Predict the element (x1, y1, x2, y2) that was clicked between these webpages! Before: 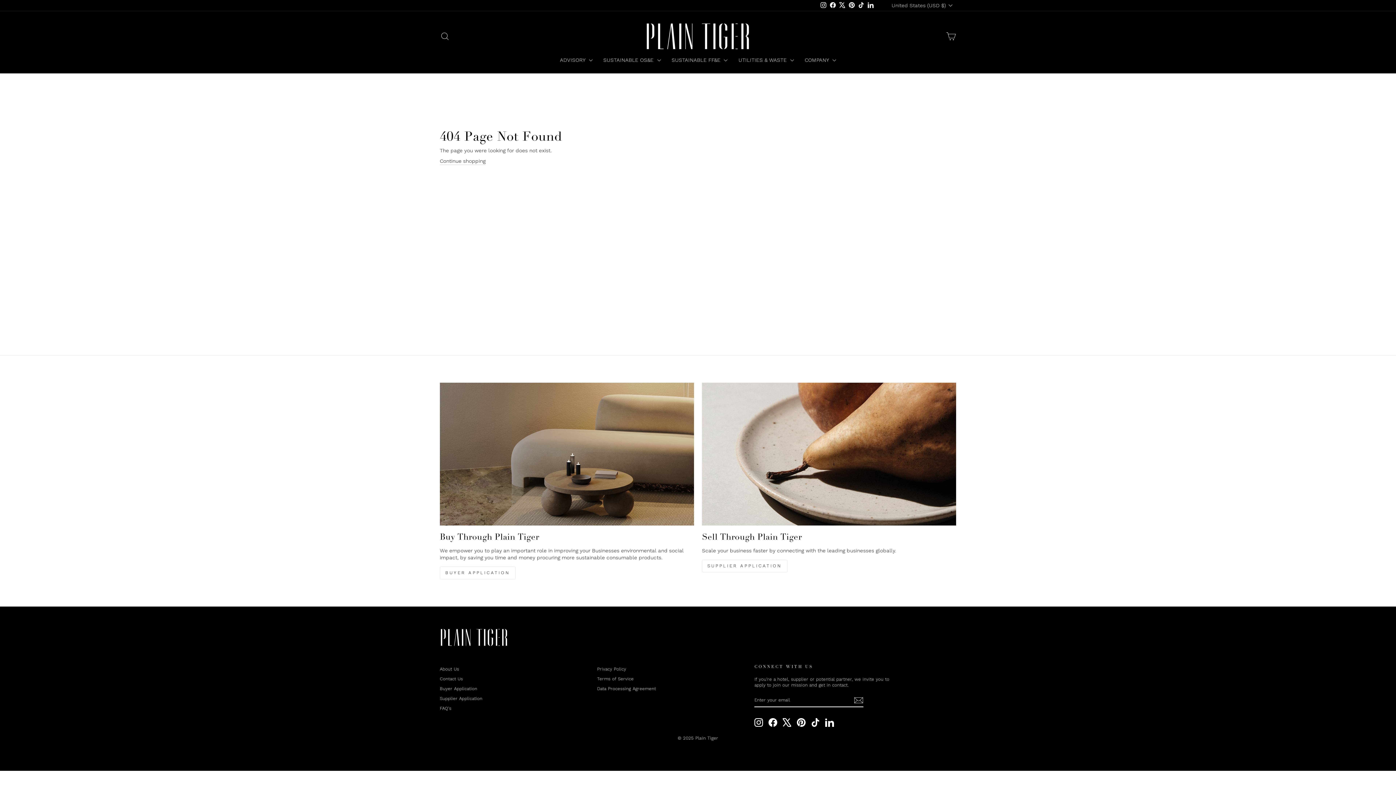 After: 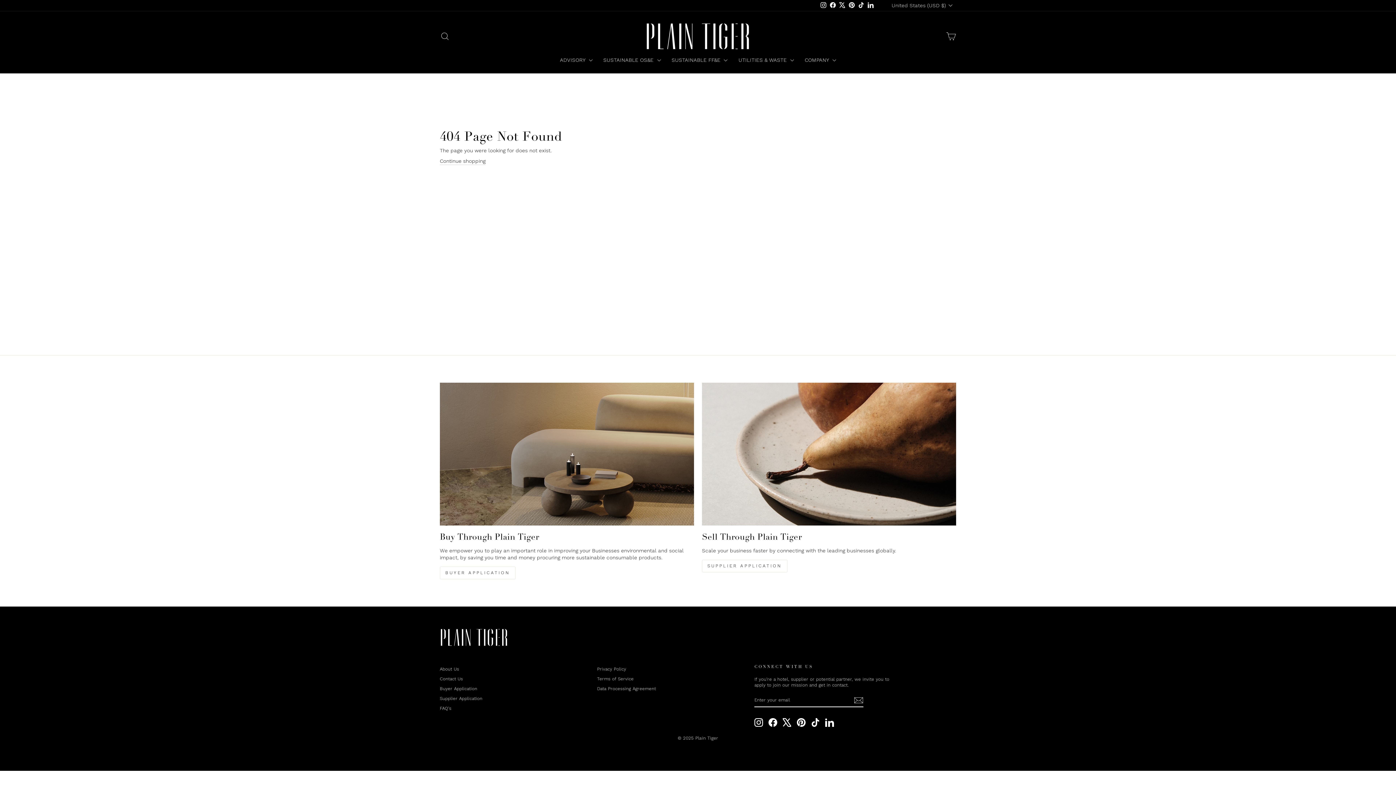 Action: label: LinkedIn bbox: (866, 0, 875, 10)